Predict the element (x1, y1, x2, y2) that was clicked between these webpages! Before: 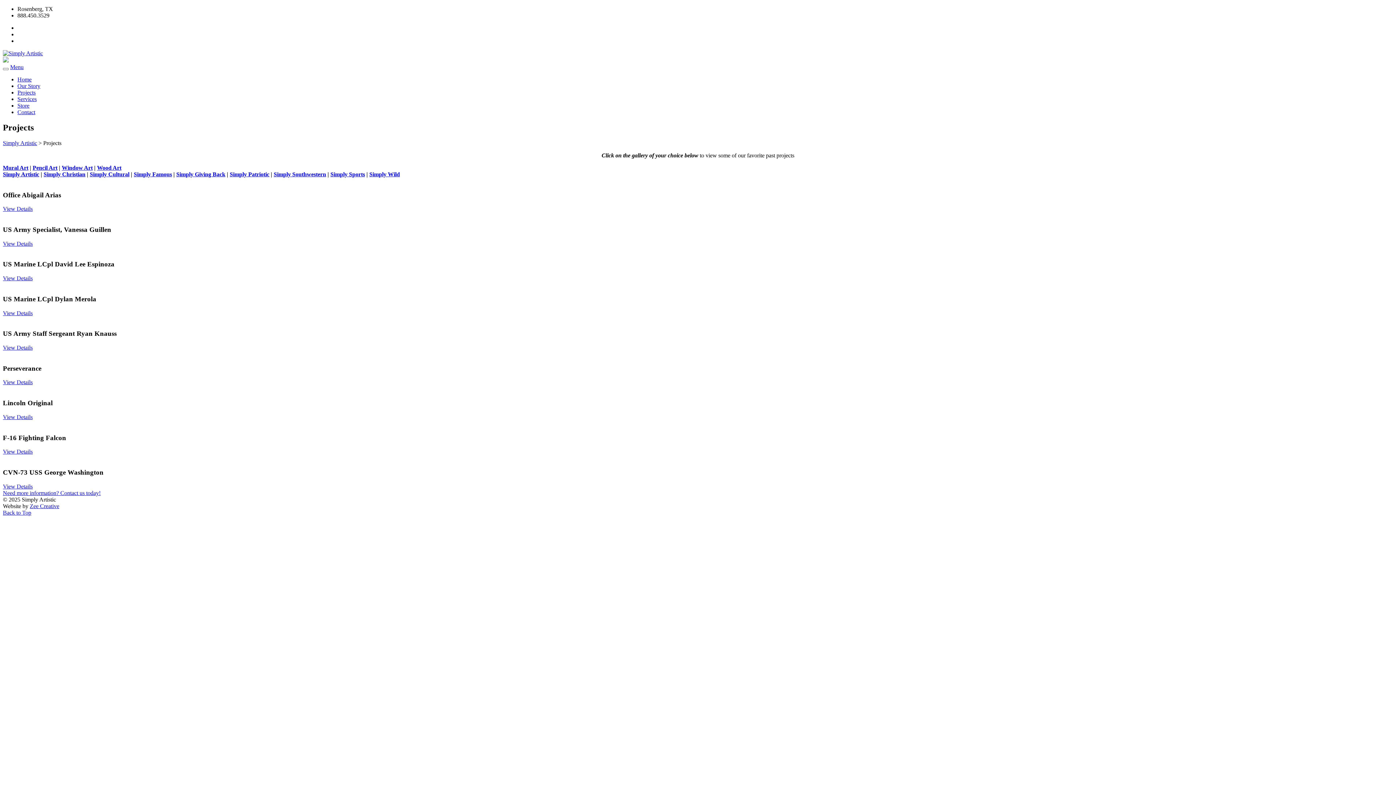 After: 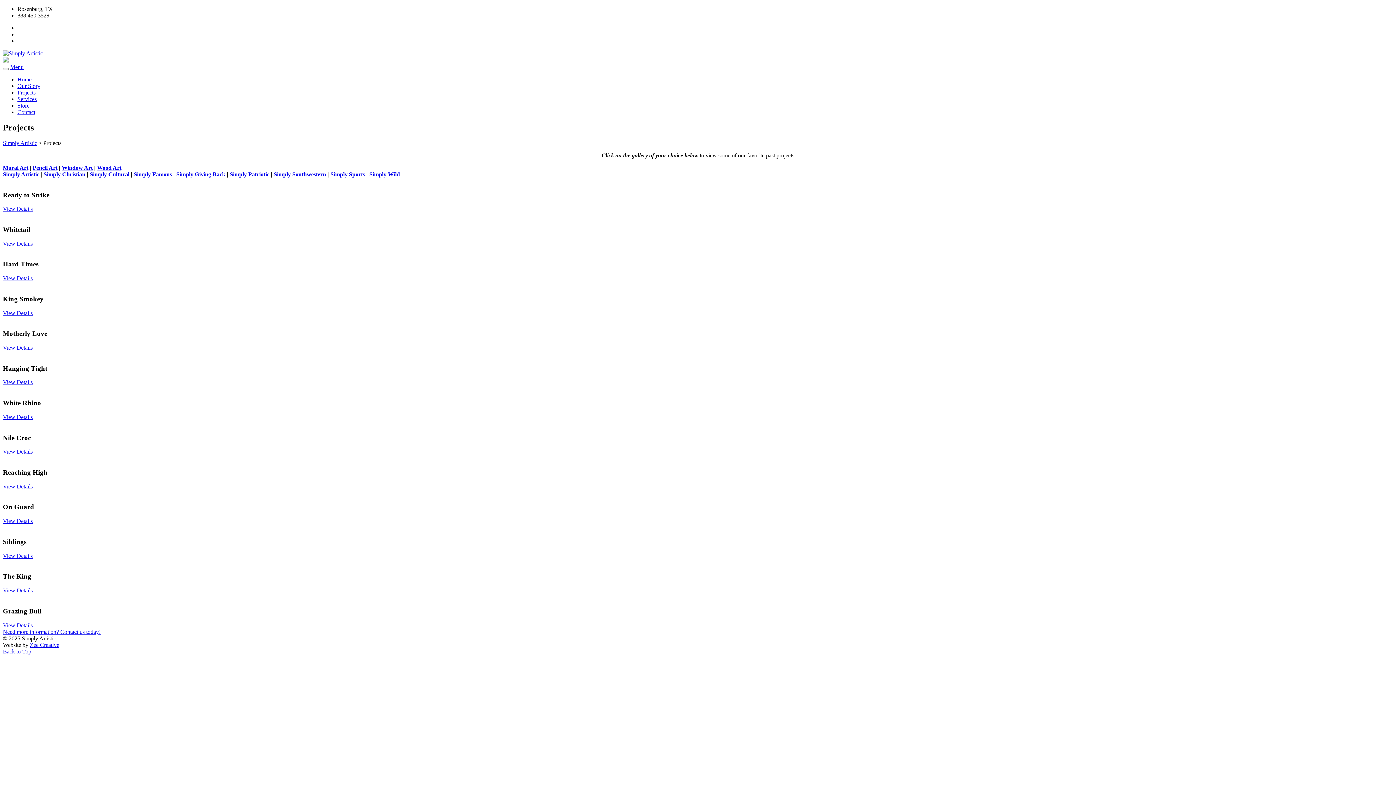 Action: label: Simply Wild bbox: (369, 171, 400, 177)